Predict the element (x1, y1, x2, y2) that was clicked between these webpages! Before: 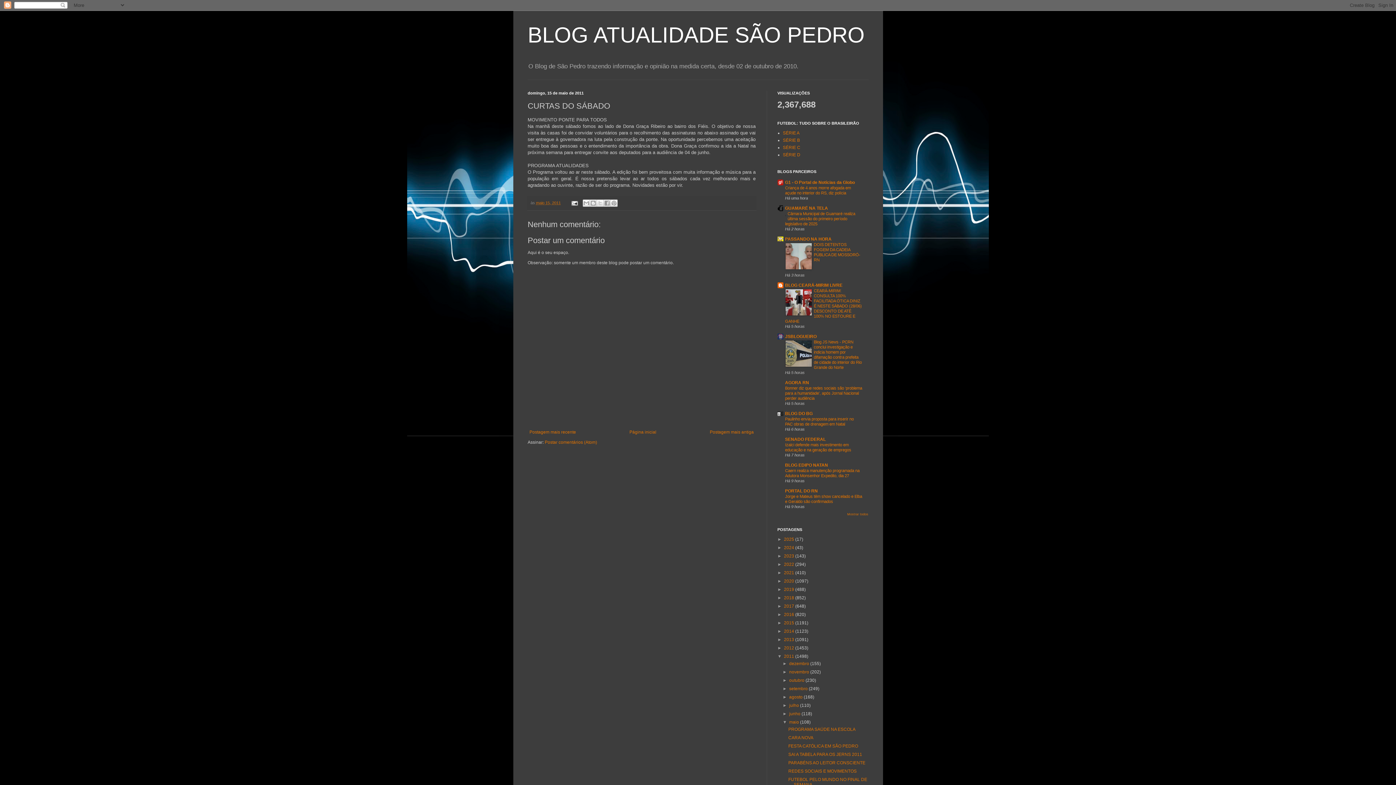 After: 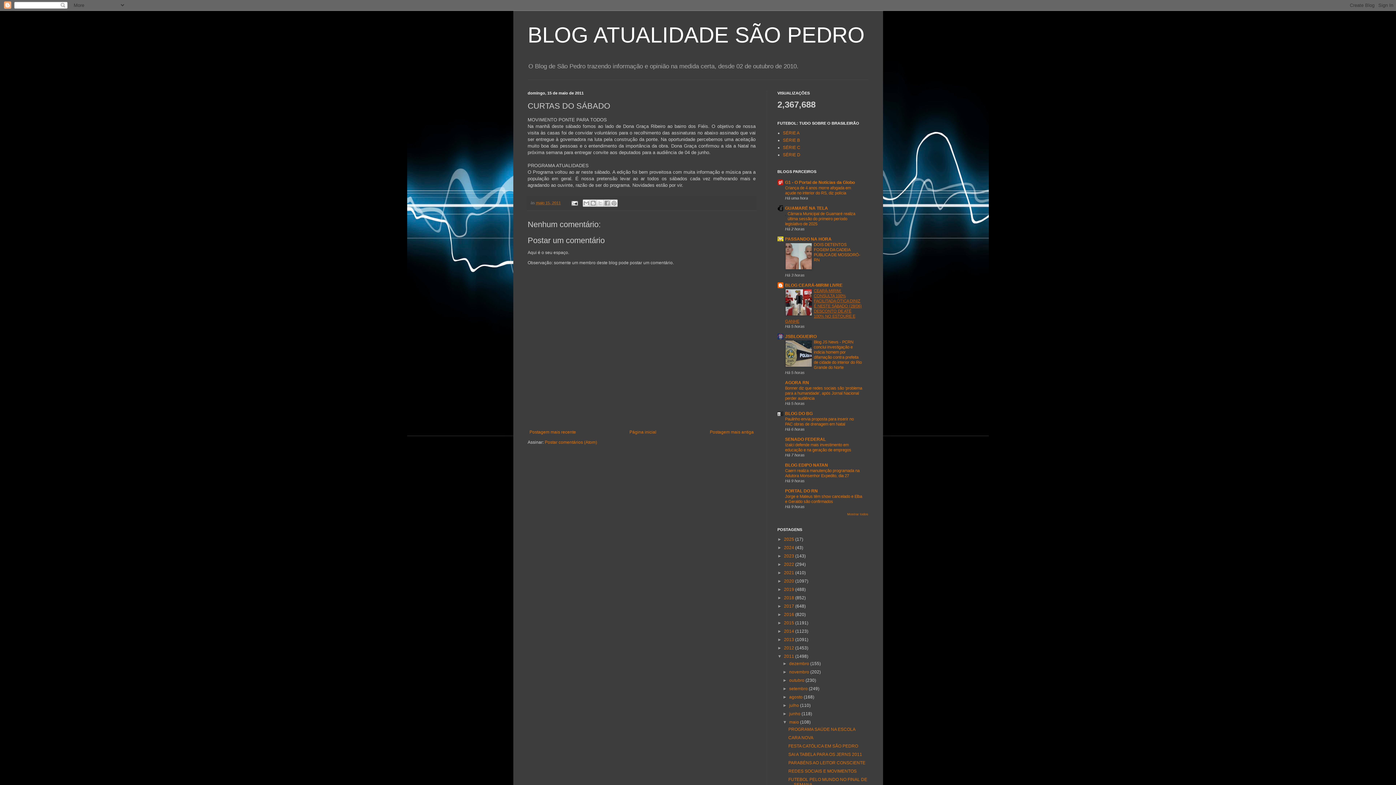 Action: bbox: (785, 288, 862, 323) label: CEARÁ-MIRIM: CONSULTA 100% FACILITADA ÓTICA DINIZ É NESTE SÁBADO (28/06) DESCONTO DE ATÉ 100% NO ESTOURE E GANHE